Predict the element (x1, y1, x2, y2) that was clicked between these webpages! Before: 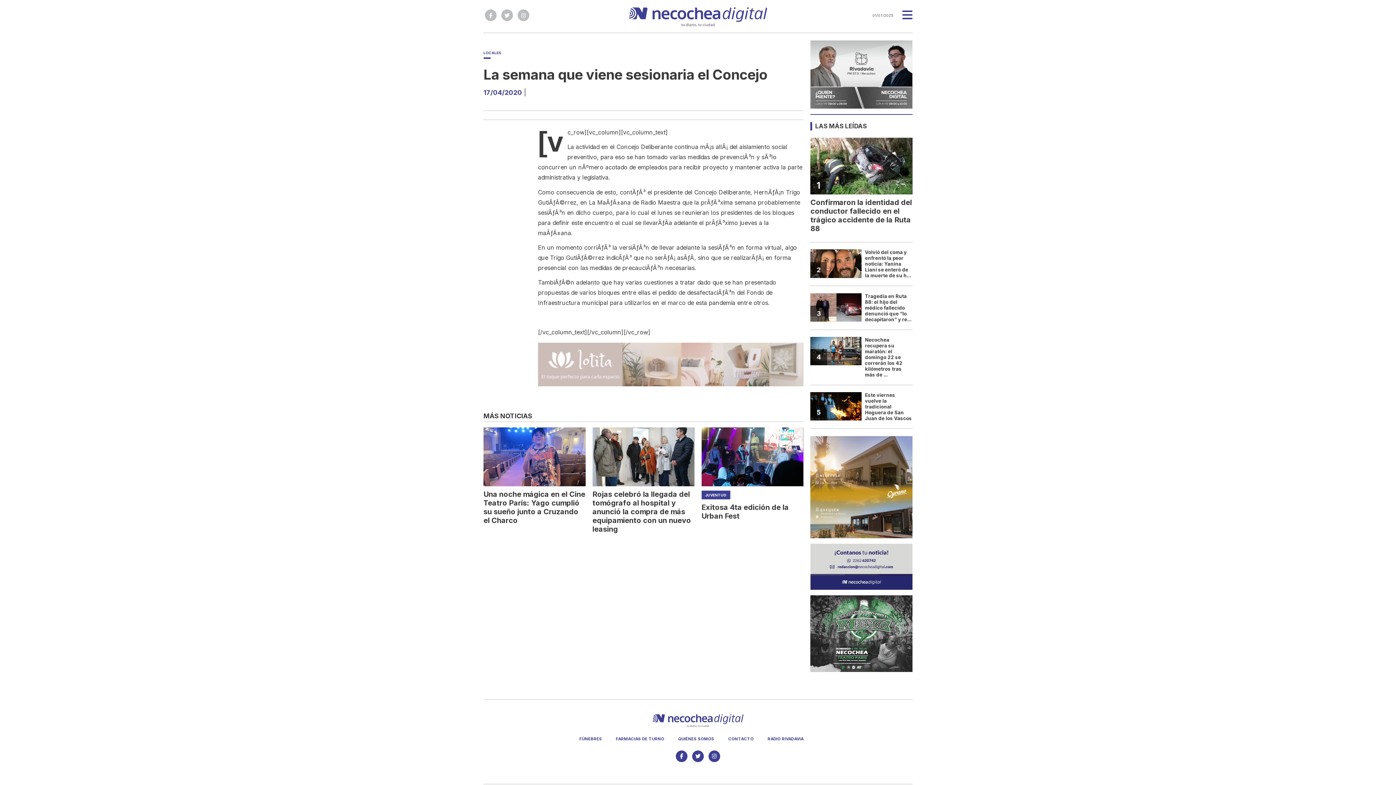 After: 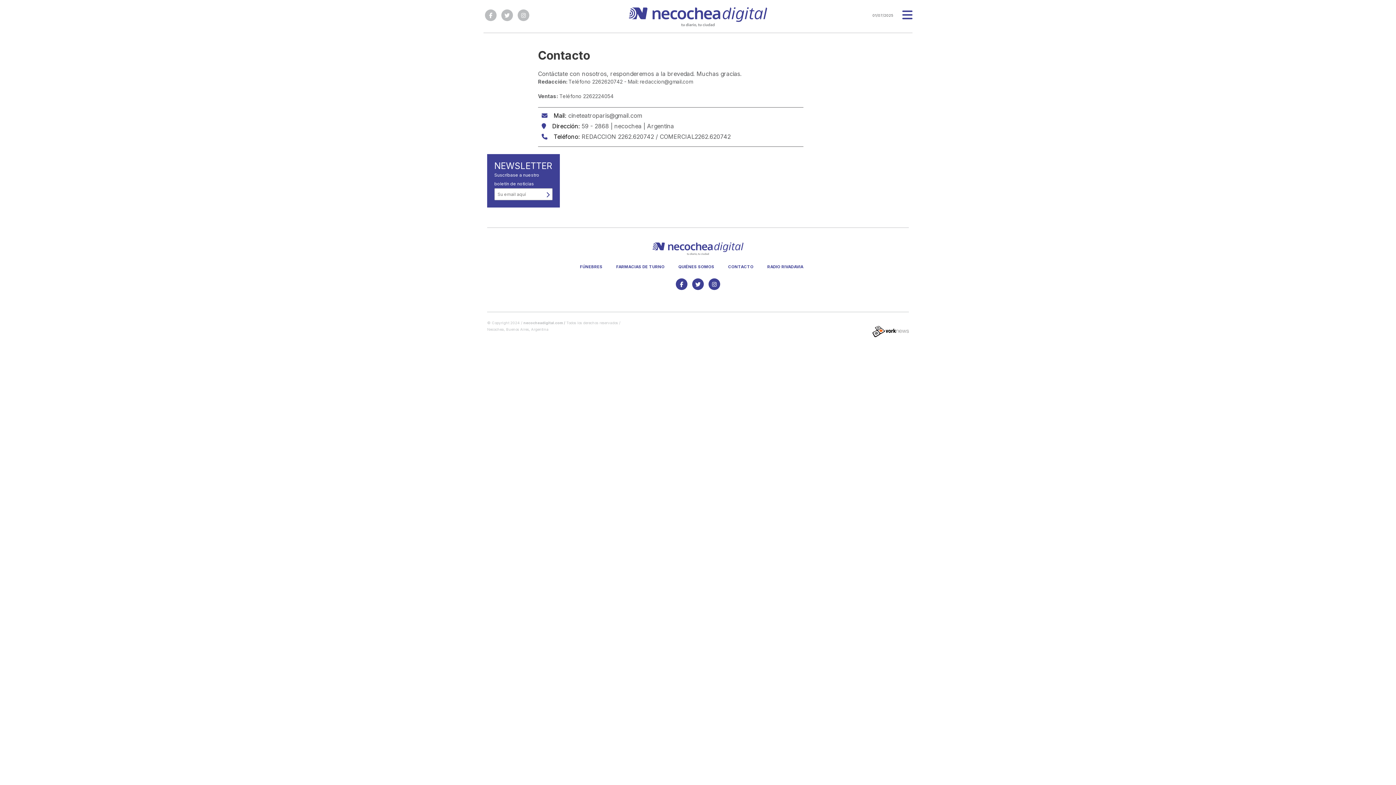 Action: bbox: (728, 736, 753, 741) label: CONTACTO